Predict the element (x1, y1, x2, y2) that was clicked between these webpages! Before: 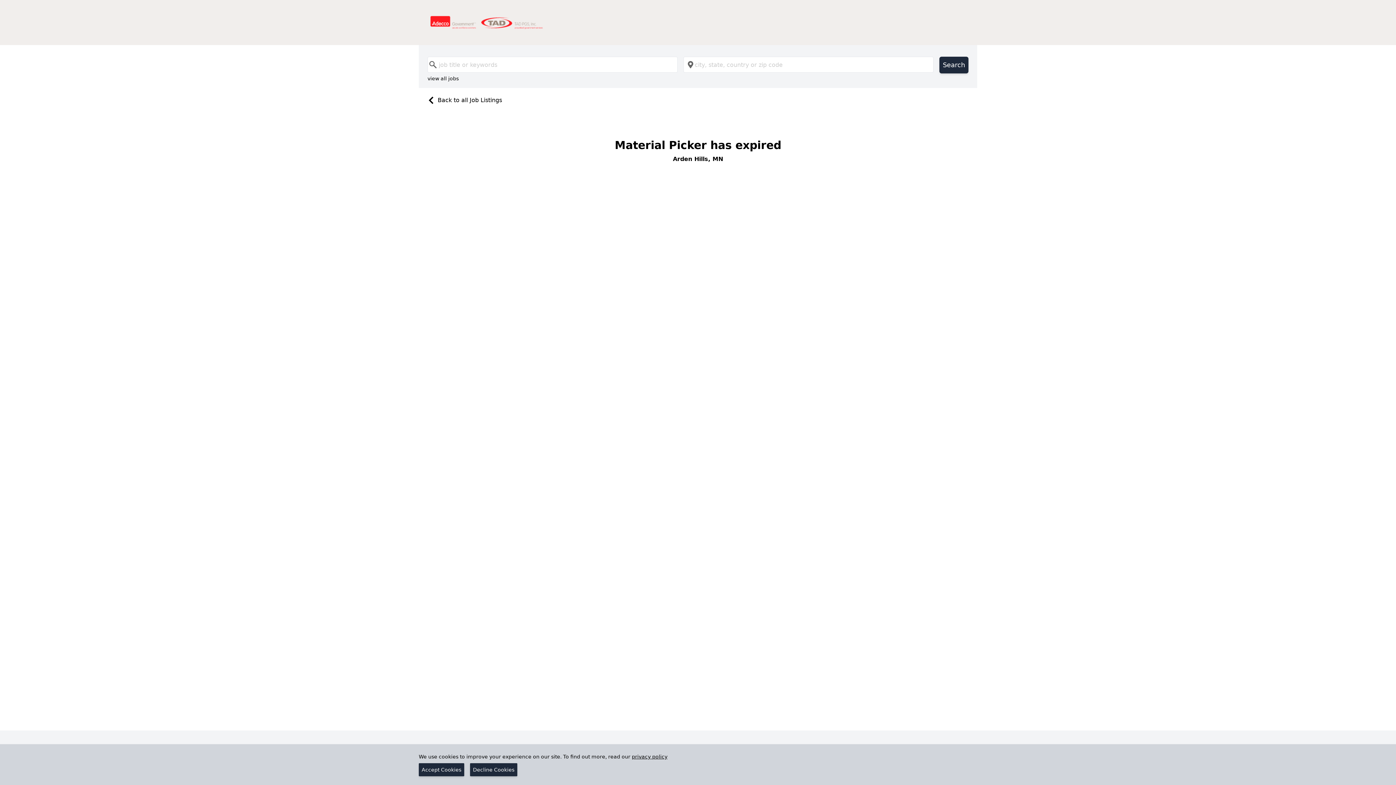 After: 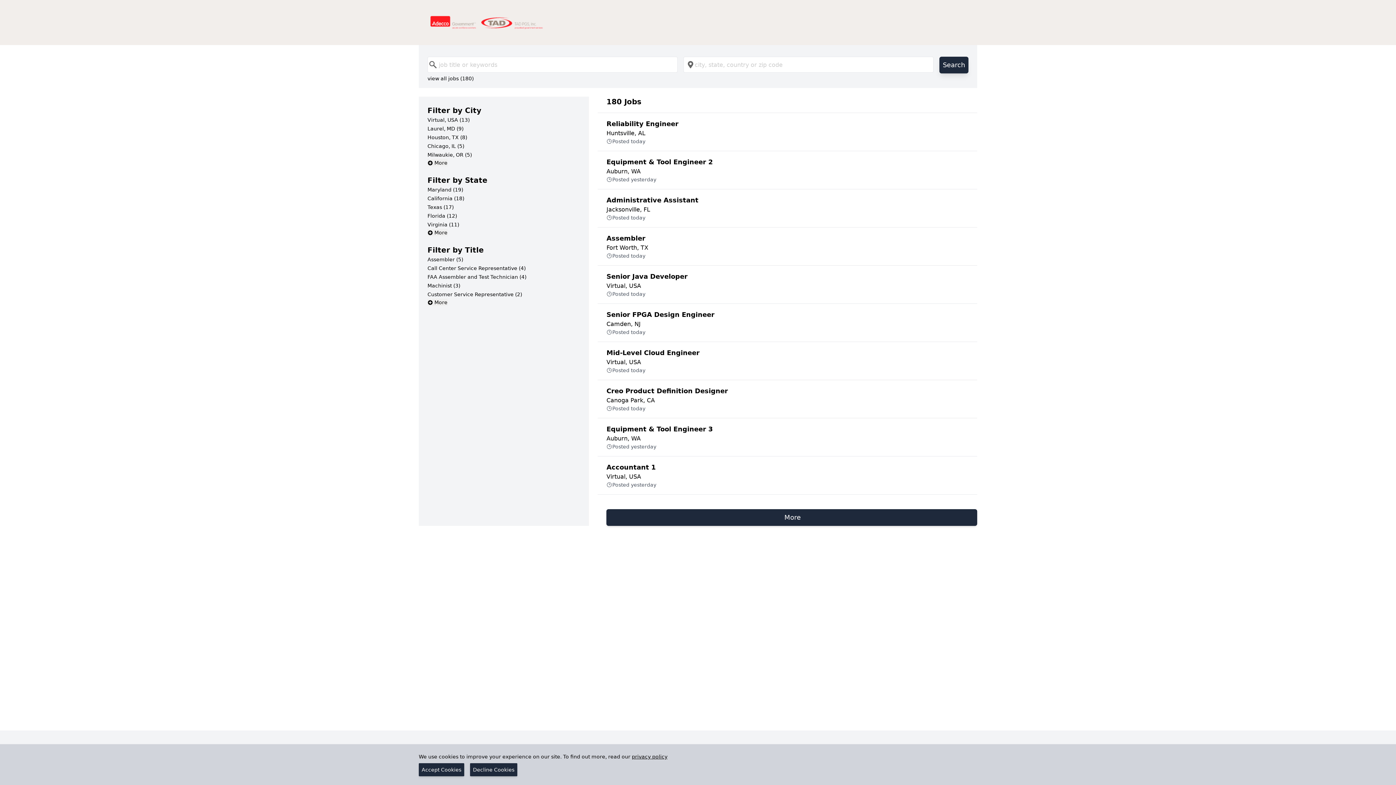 Action: bbox: (939, 56, 968, 73) label: Search